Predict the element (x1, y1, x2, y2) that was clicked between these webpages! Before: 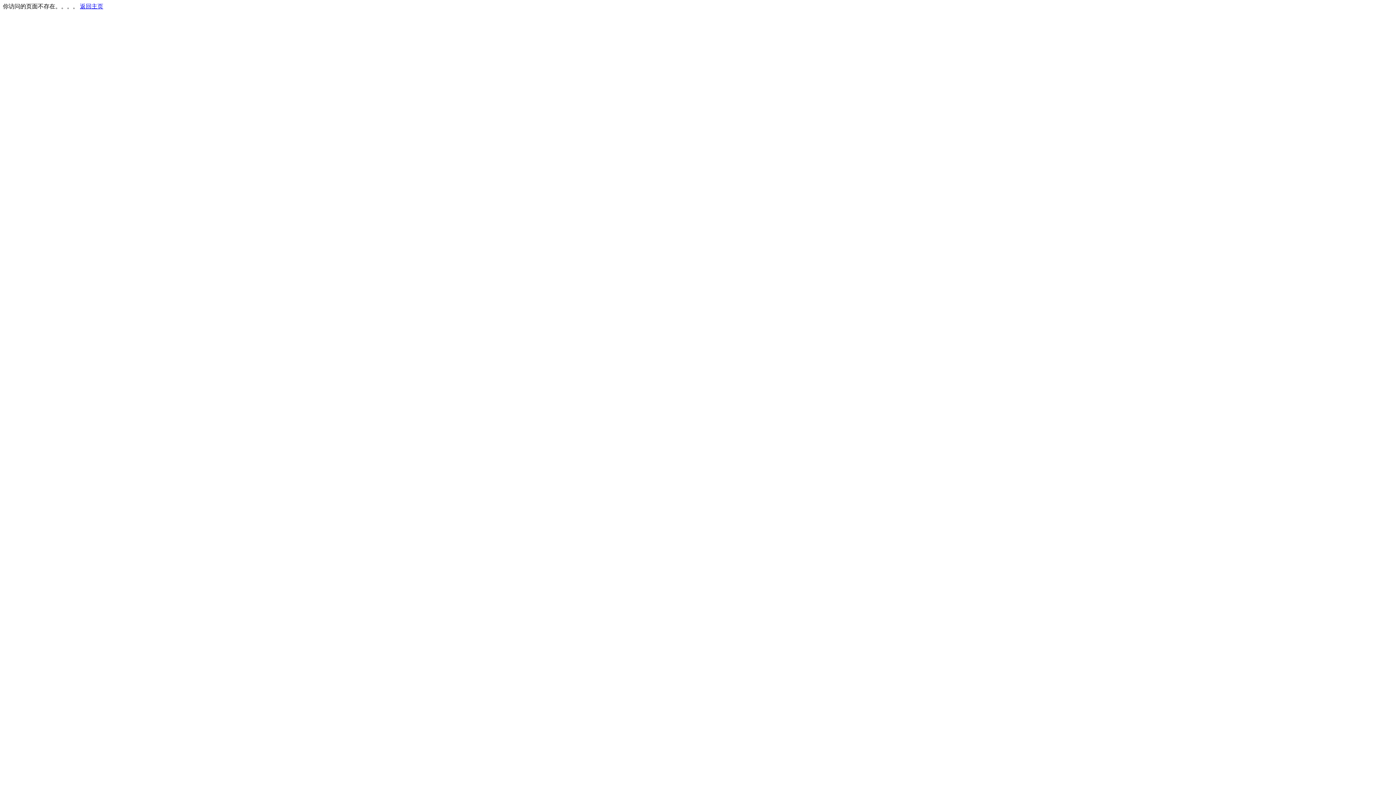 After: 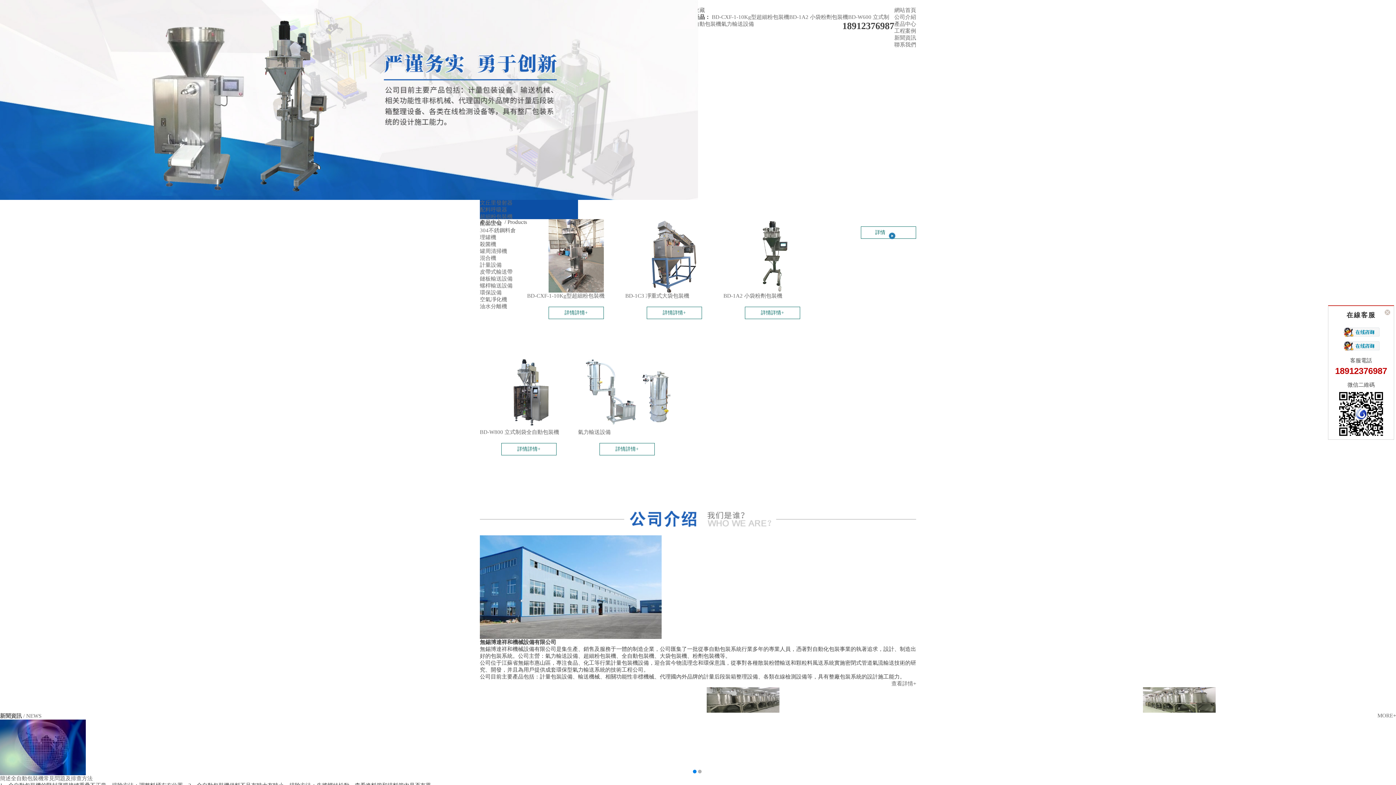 Action: bbox: (80, 3, 103, 9) label: 返回主页